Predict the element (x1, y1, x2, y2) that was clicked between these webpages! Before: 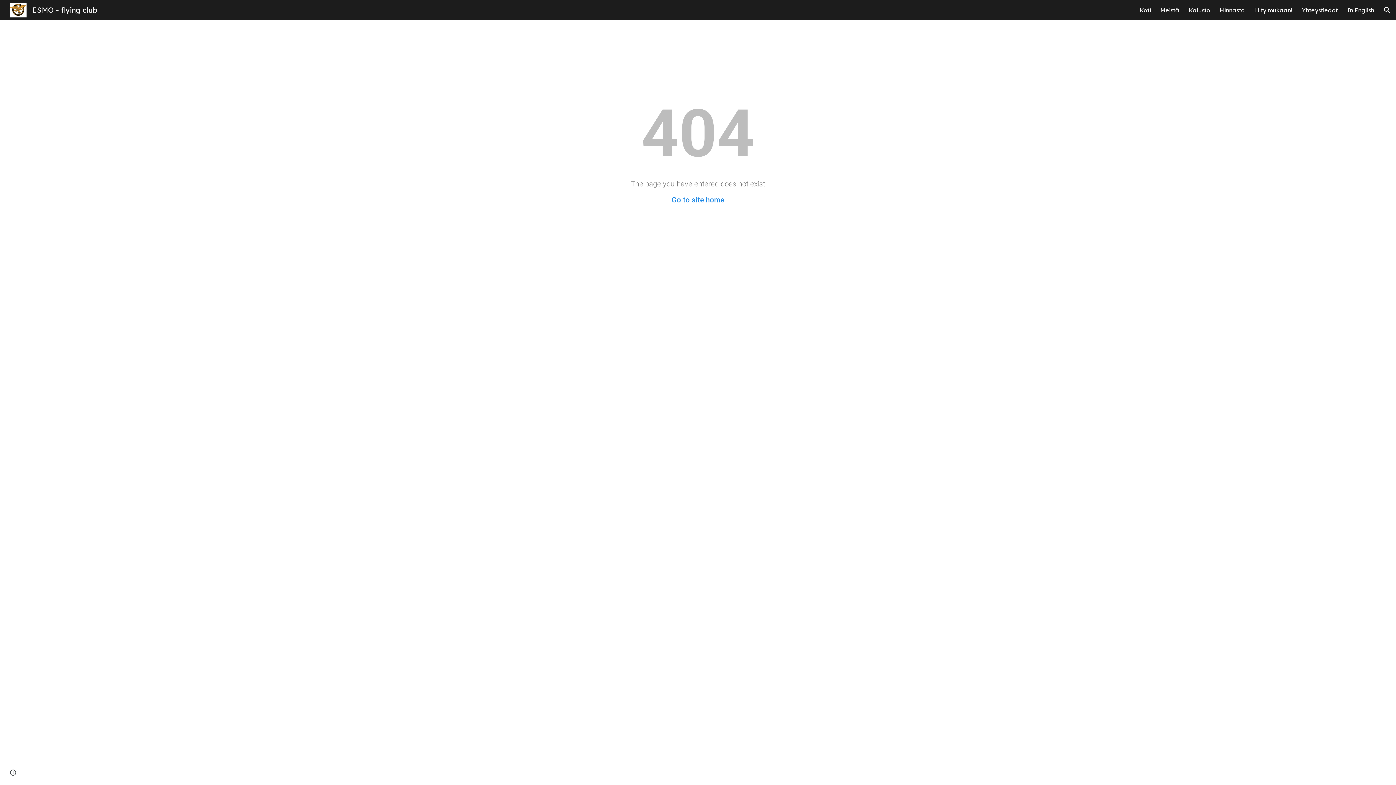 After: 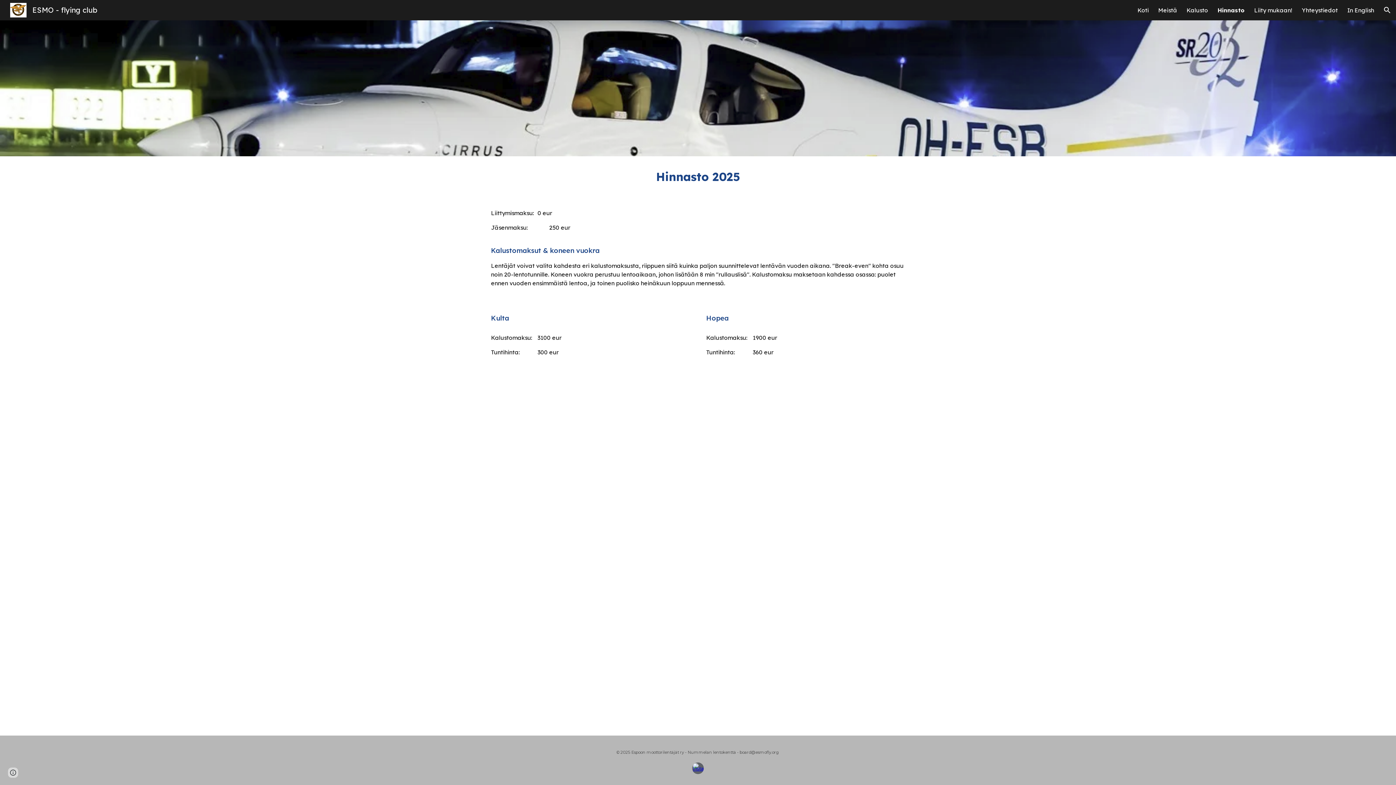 Action: label: Hinnasto bbox: (1220, 6, 1245, 13)